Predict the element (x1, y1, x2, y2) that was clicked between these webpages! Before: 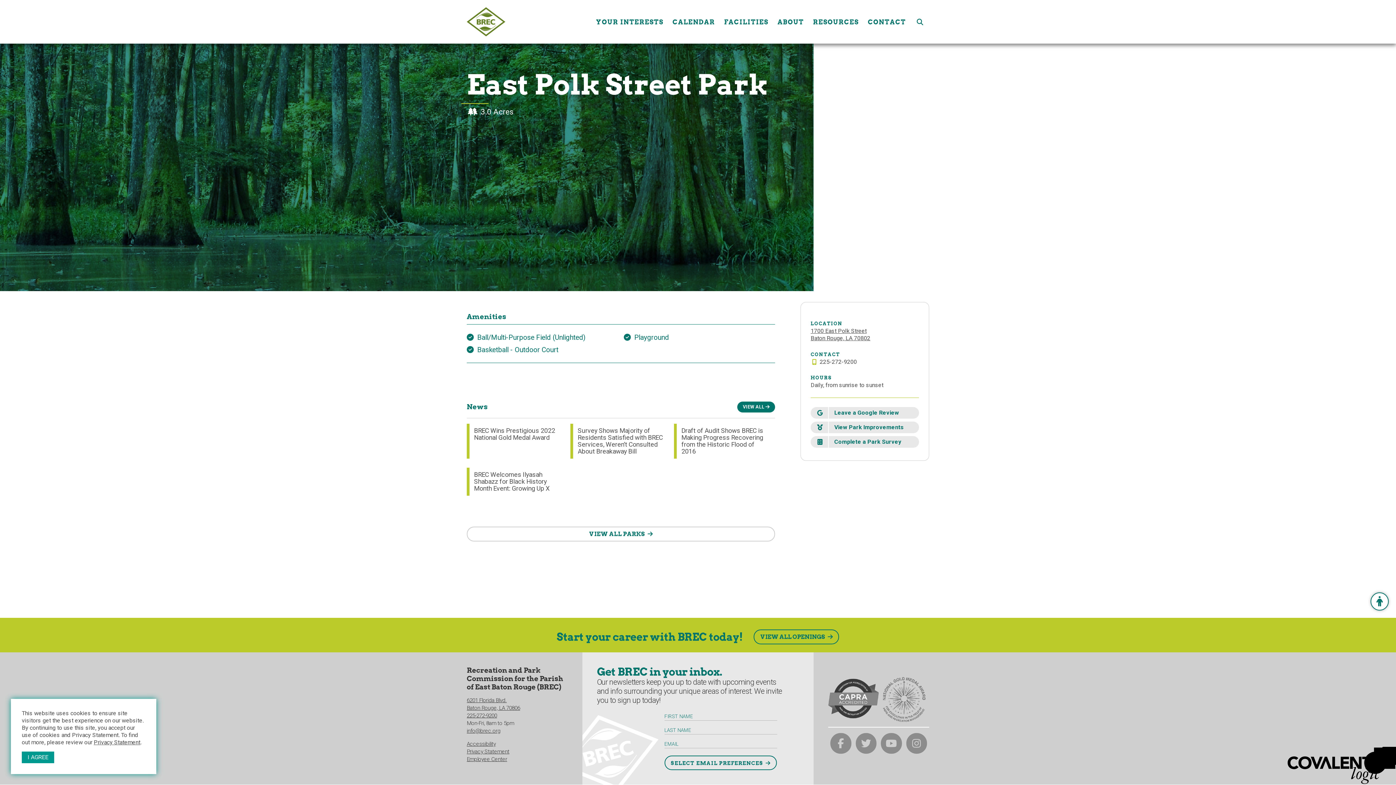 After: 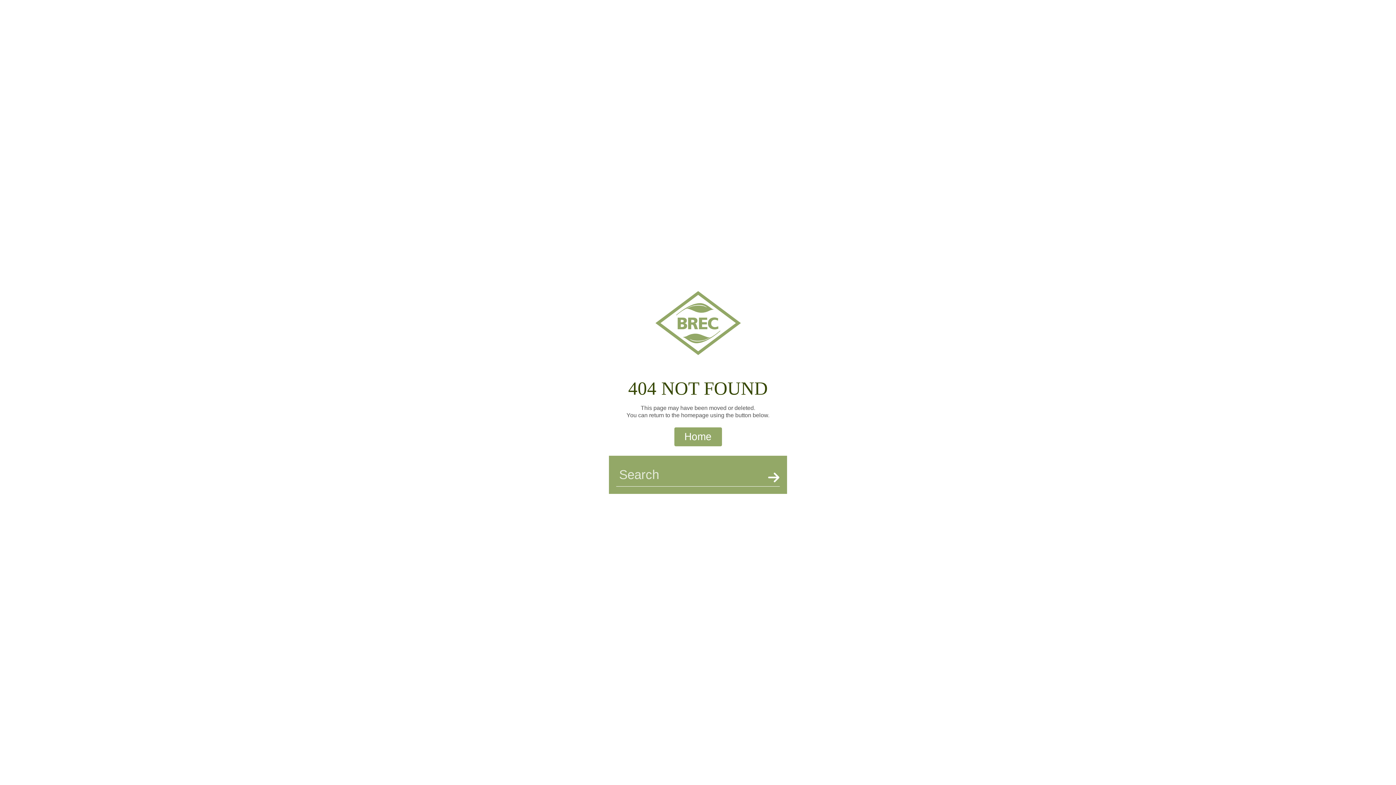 Action: bbox: (810, 421, 919, 433) label: View Park Improvements